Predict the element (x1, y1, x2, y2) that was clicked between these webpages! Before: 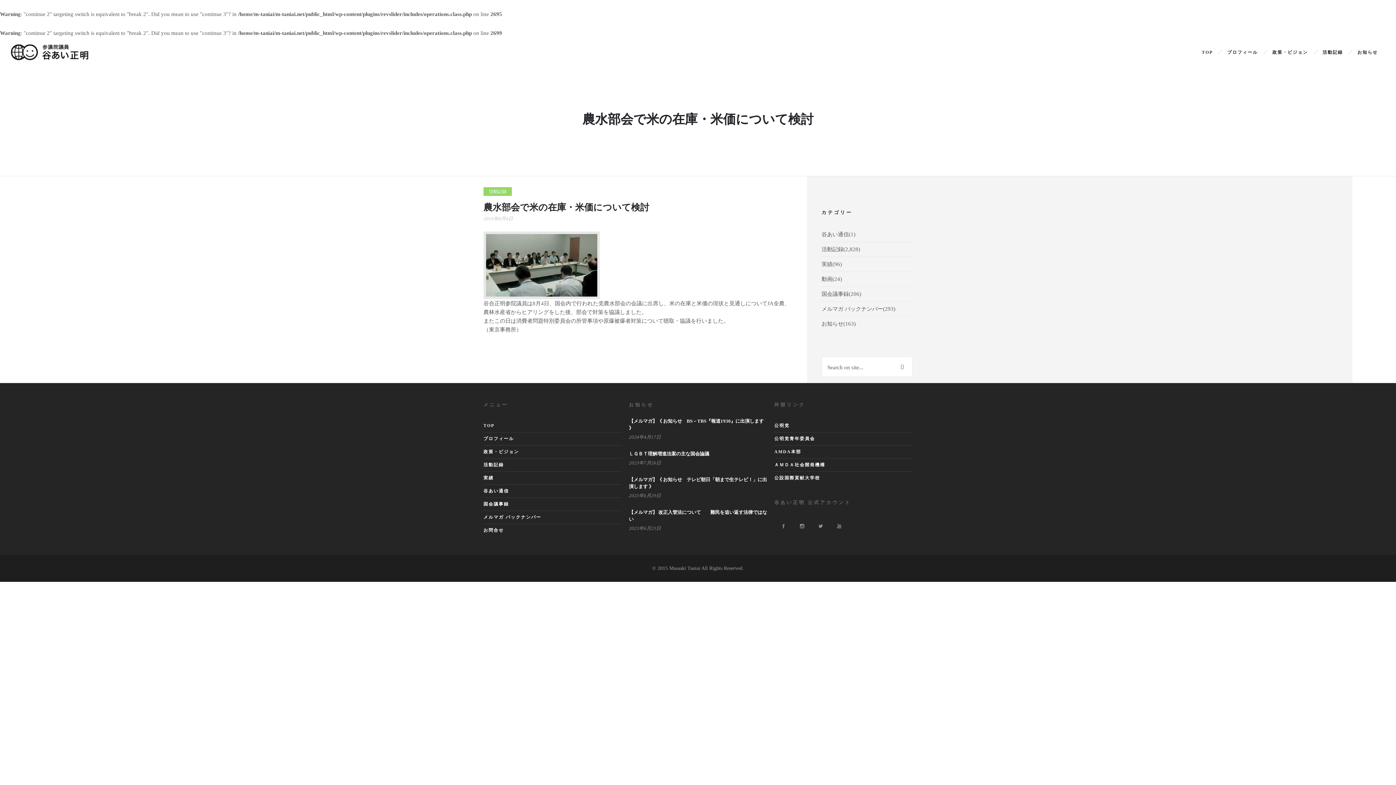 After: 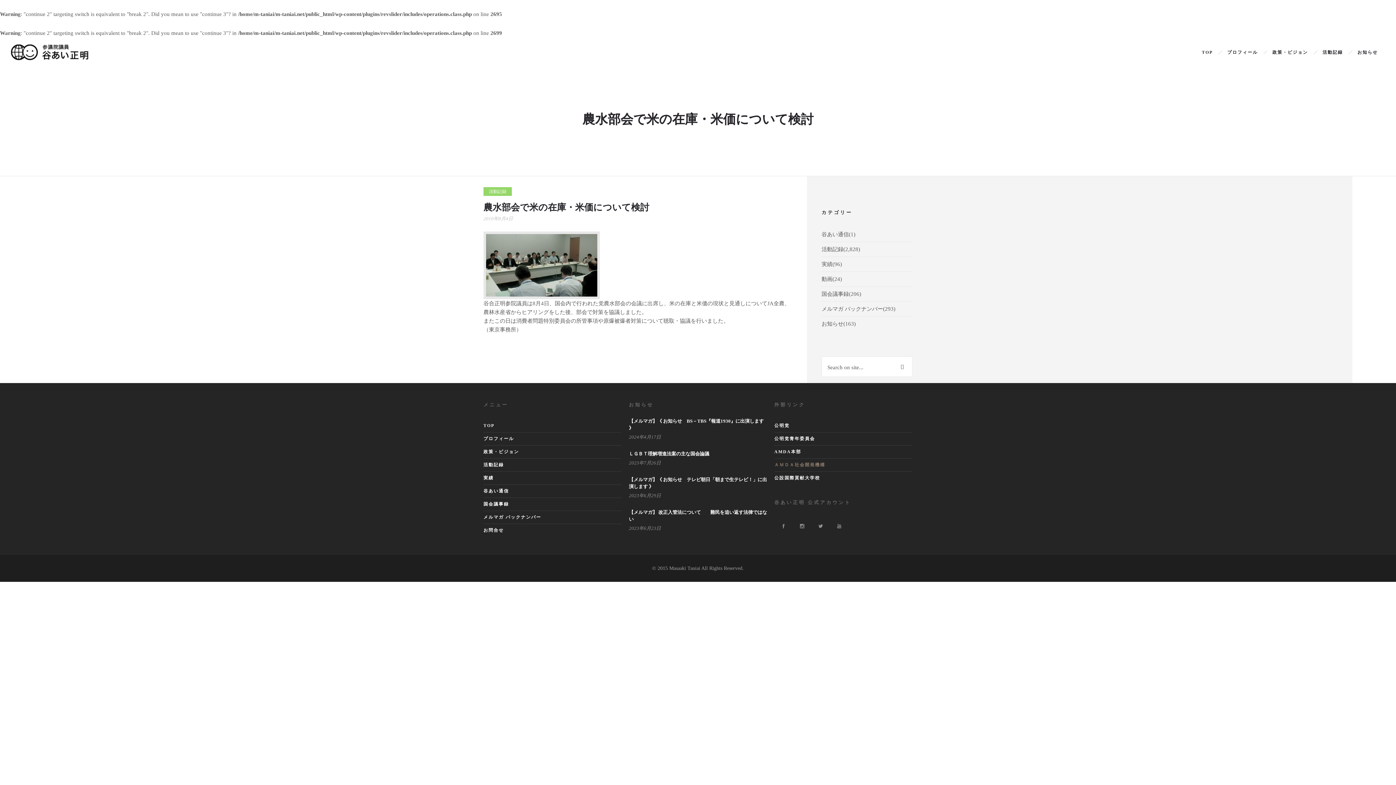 Action: bbox: (774, 462, 825, 467) label: ＡＭＤＡ社会開発機構